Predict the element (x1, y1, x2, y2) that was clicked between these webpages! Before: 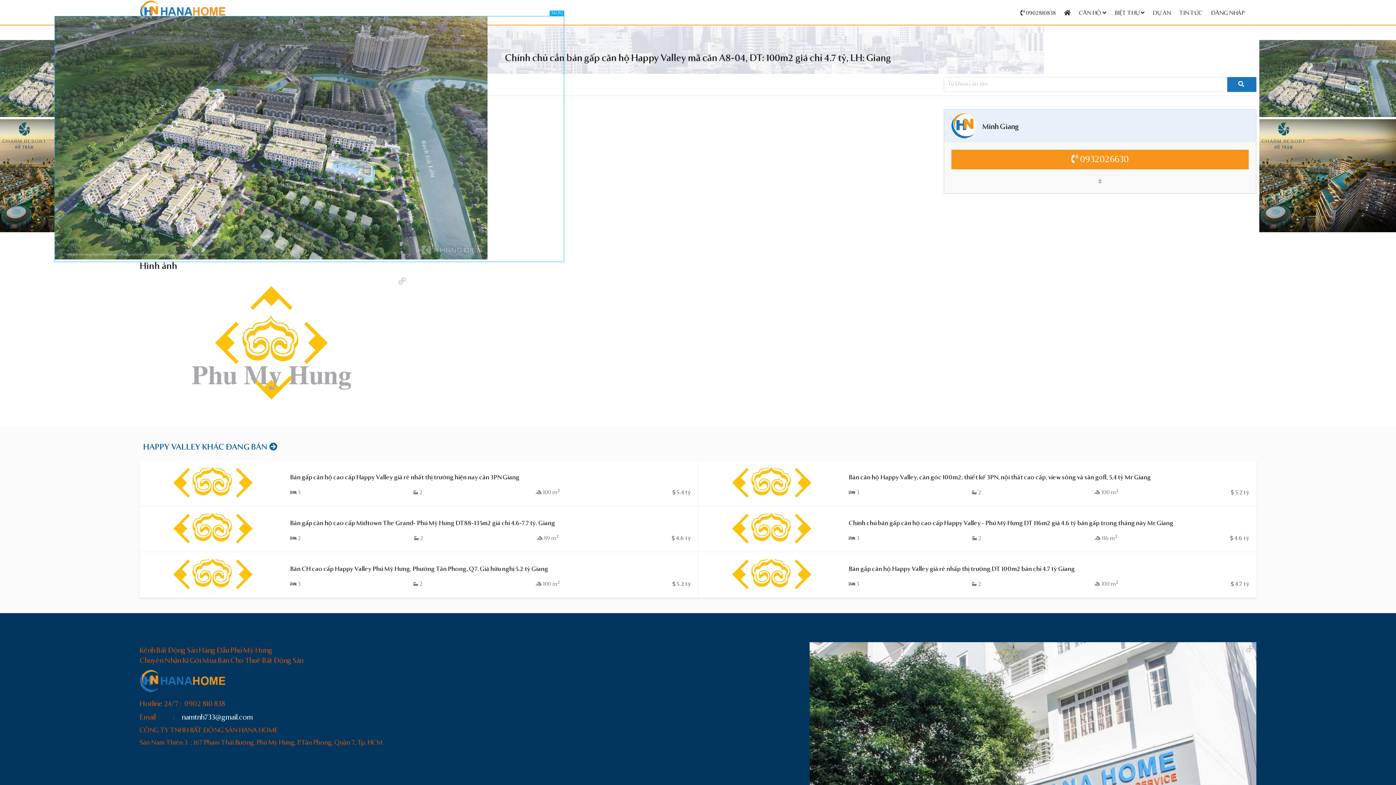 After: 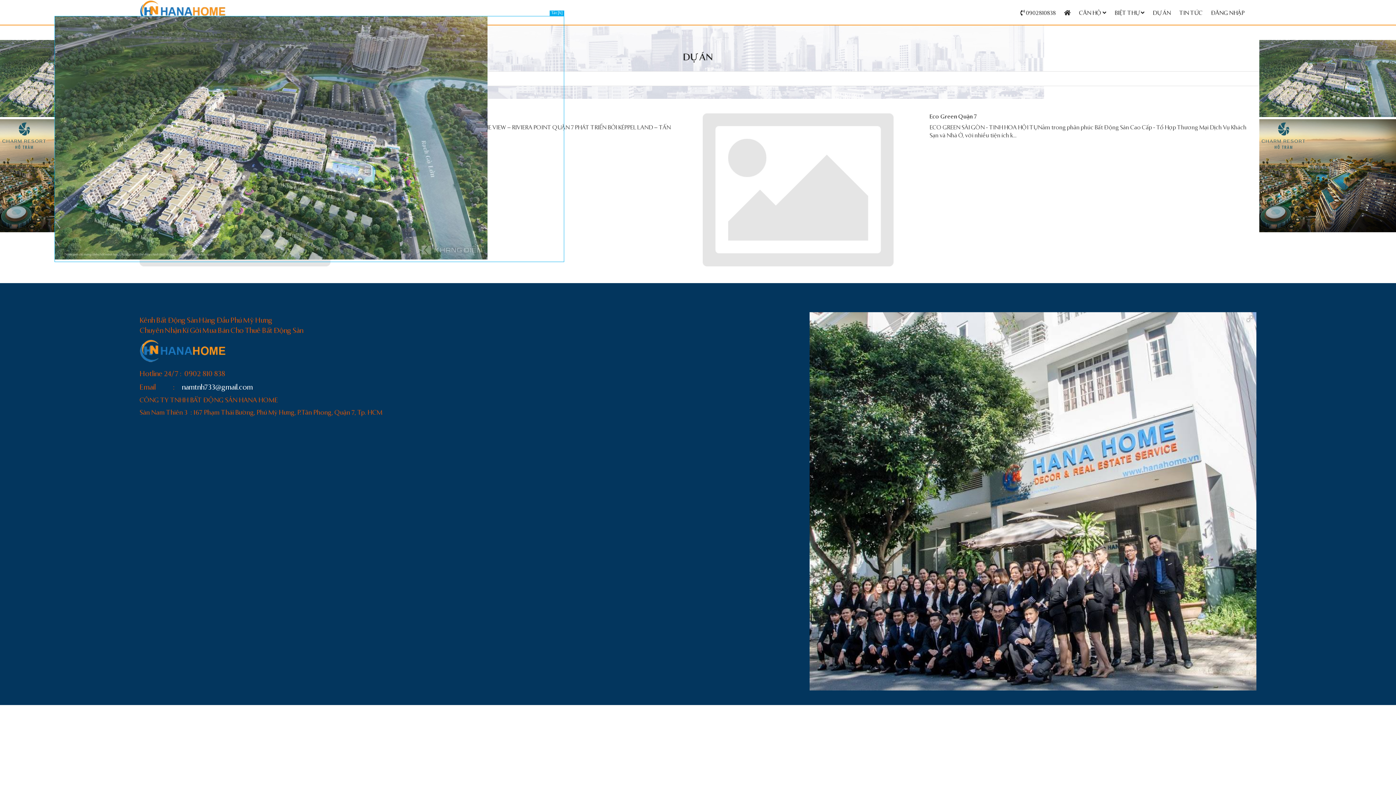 Action: bbox: (1149, 3, 1174, 23) label: DỰ ÁN